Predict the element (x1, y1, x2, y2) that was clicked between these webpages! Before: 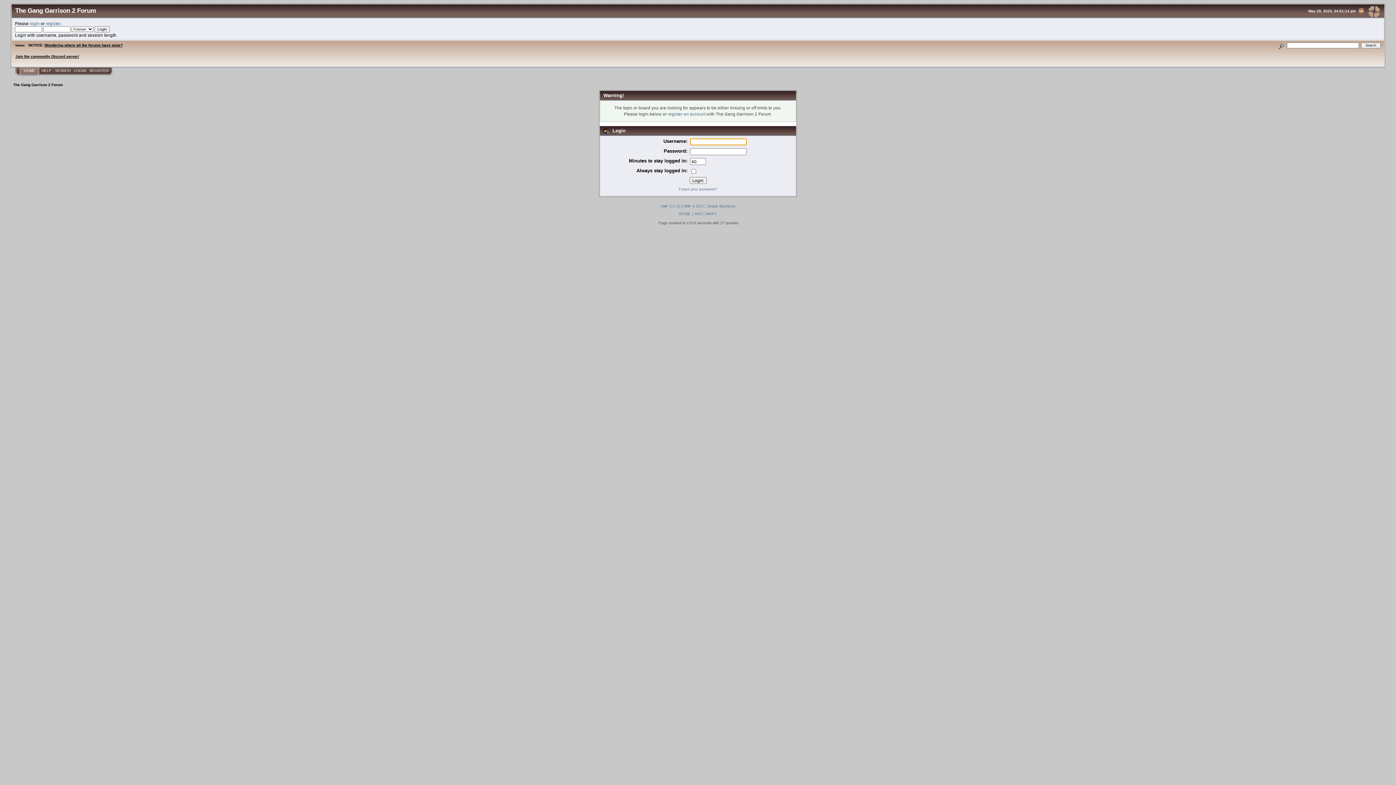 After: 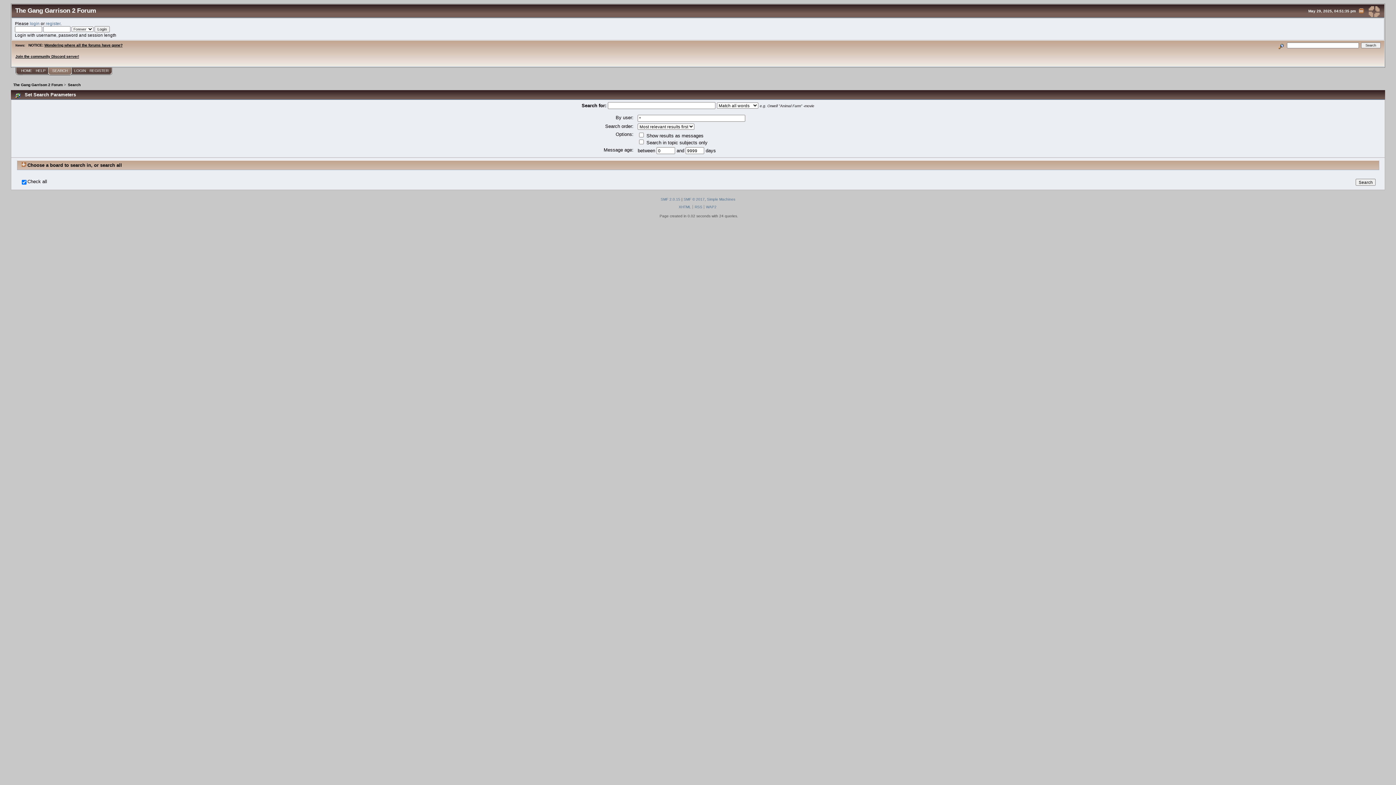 Action: bbox: (1276, 43, 1286, 47)